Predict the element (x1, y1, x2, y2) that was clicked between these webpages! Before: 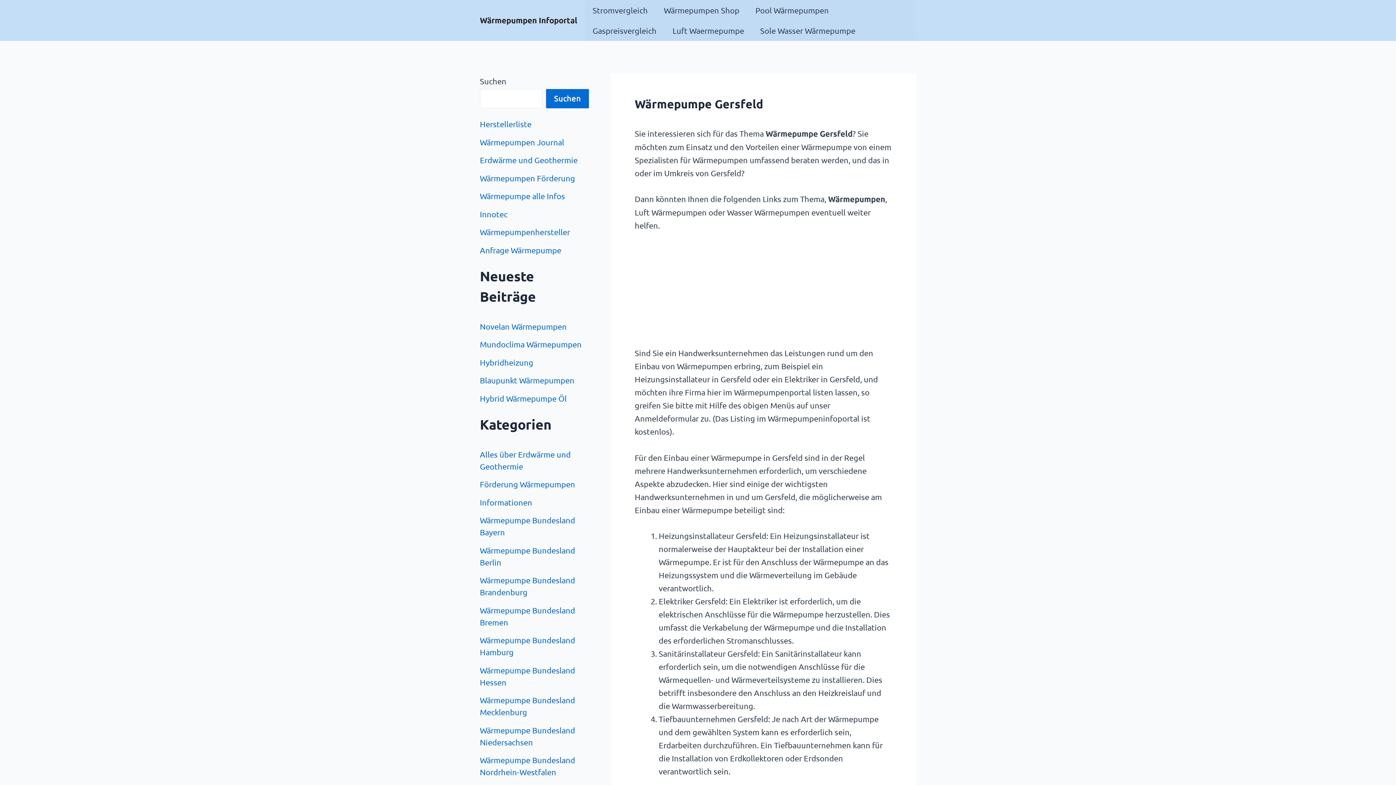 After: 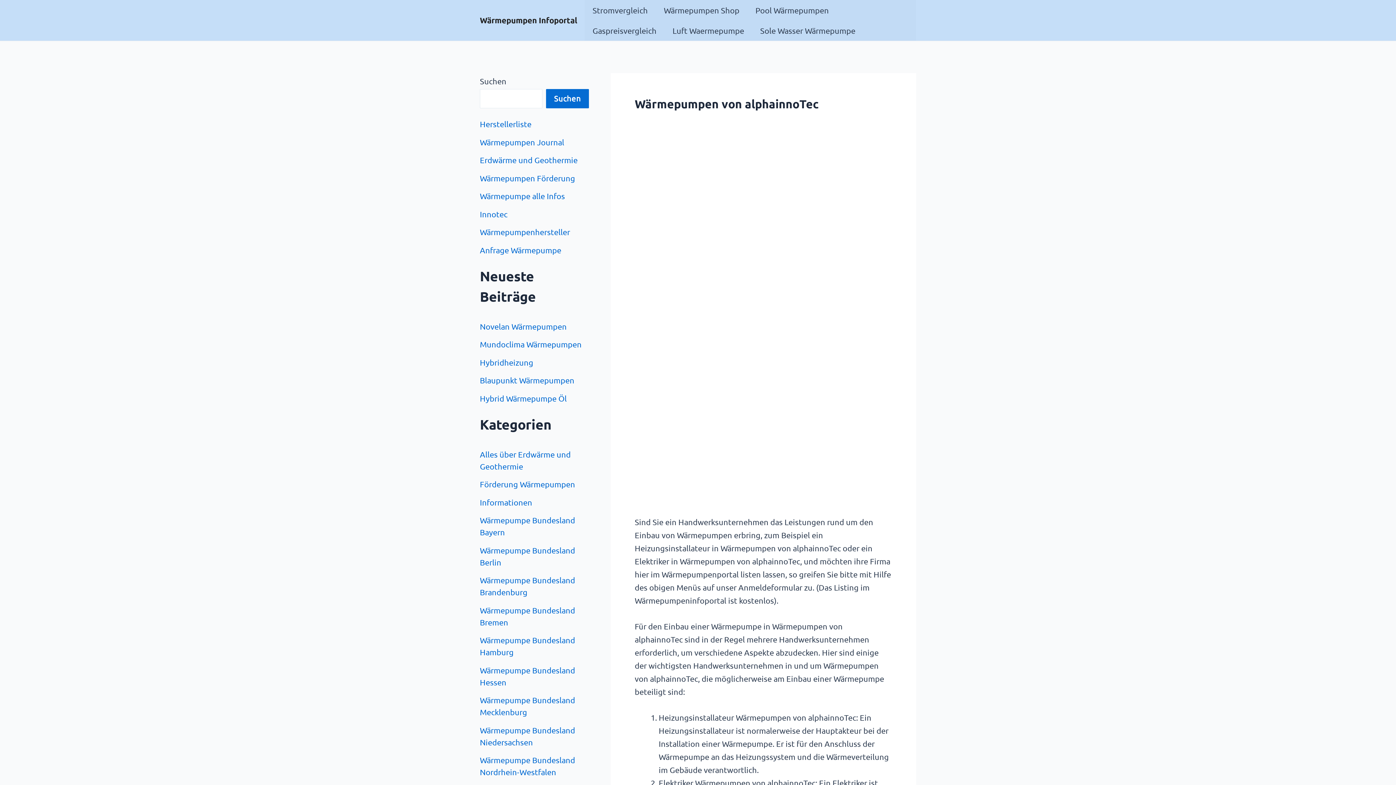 Action: label: Innotec bbox: (480, 209, 507, 218)